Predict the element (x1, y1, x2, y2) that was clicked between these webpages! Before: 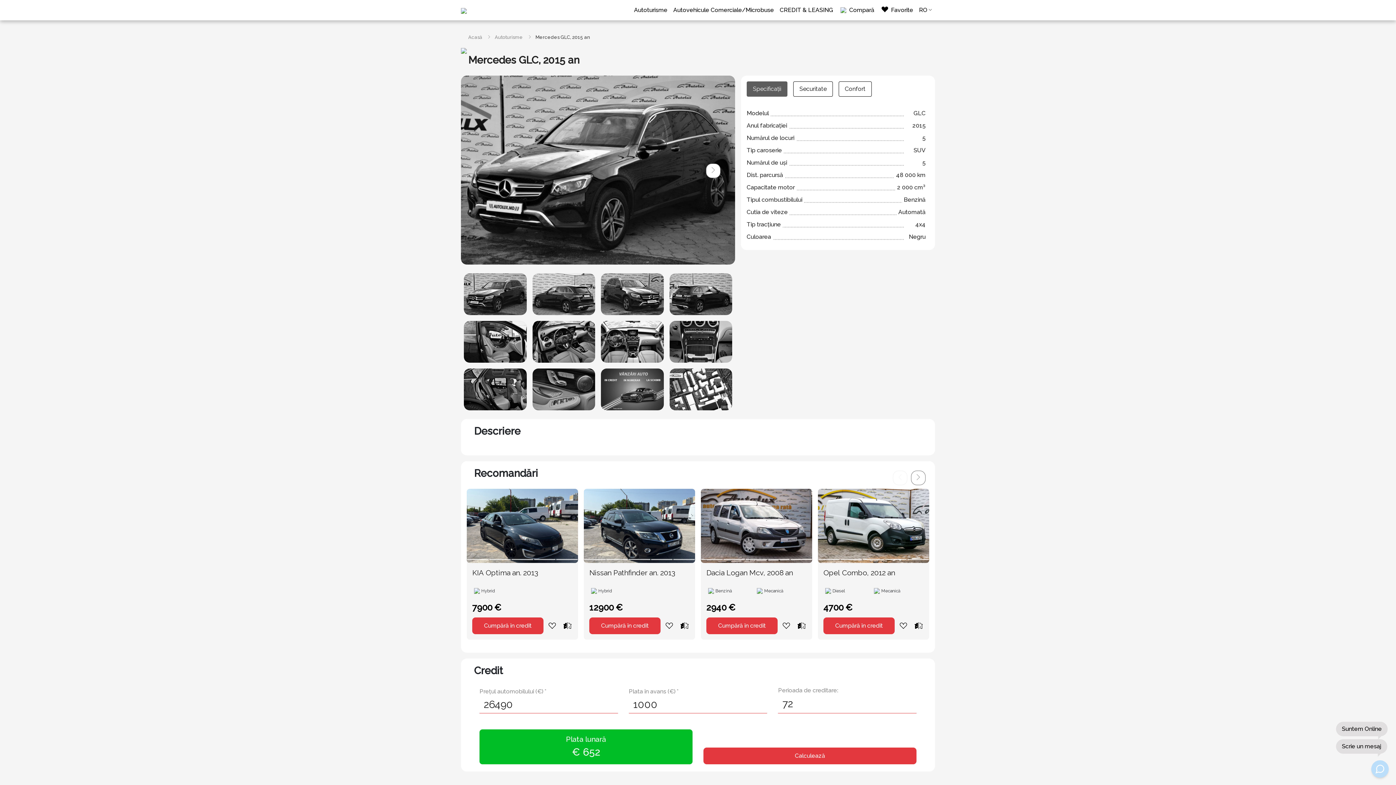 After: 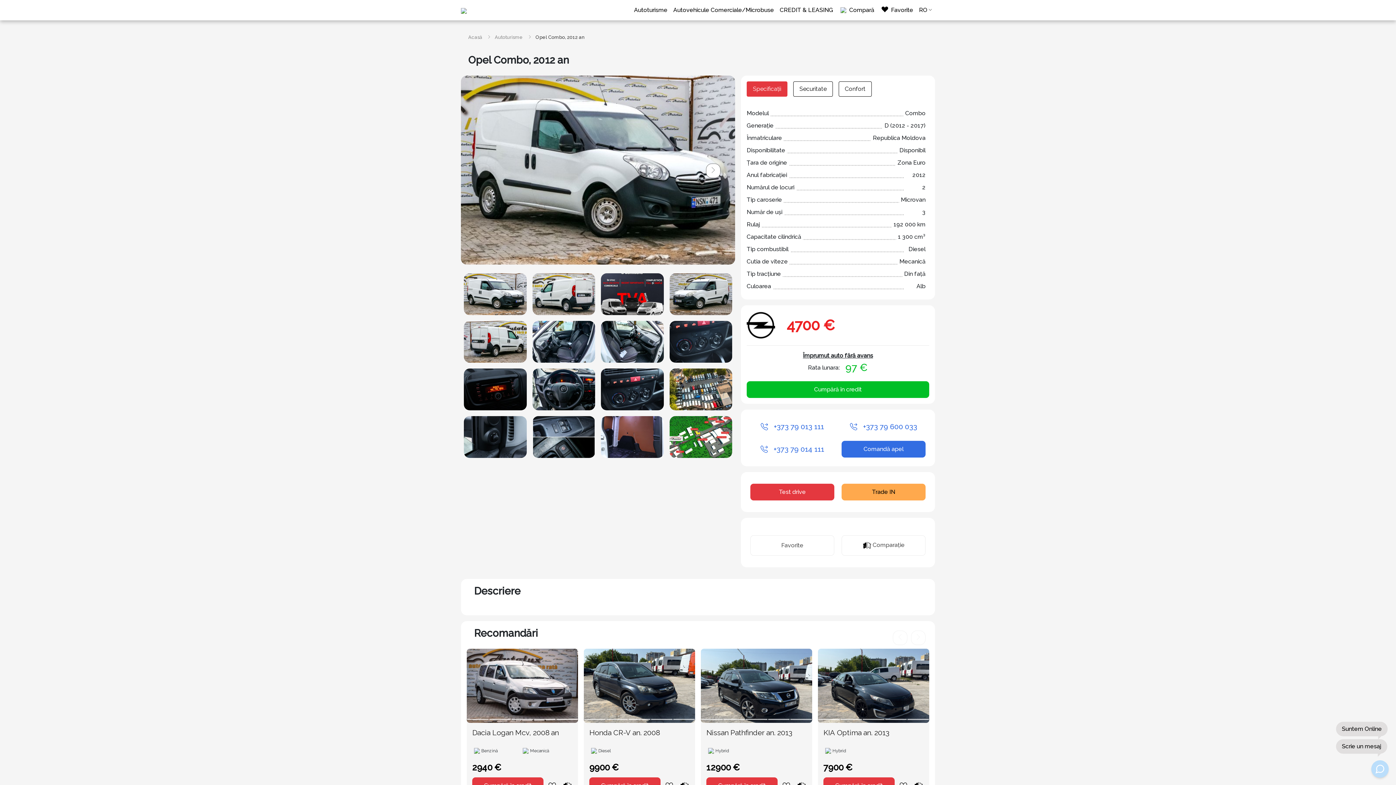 Action: bbox: (818, 489, 929, 563)